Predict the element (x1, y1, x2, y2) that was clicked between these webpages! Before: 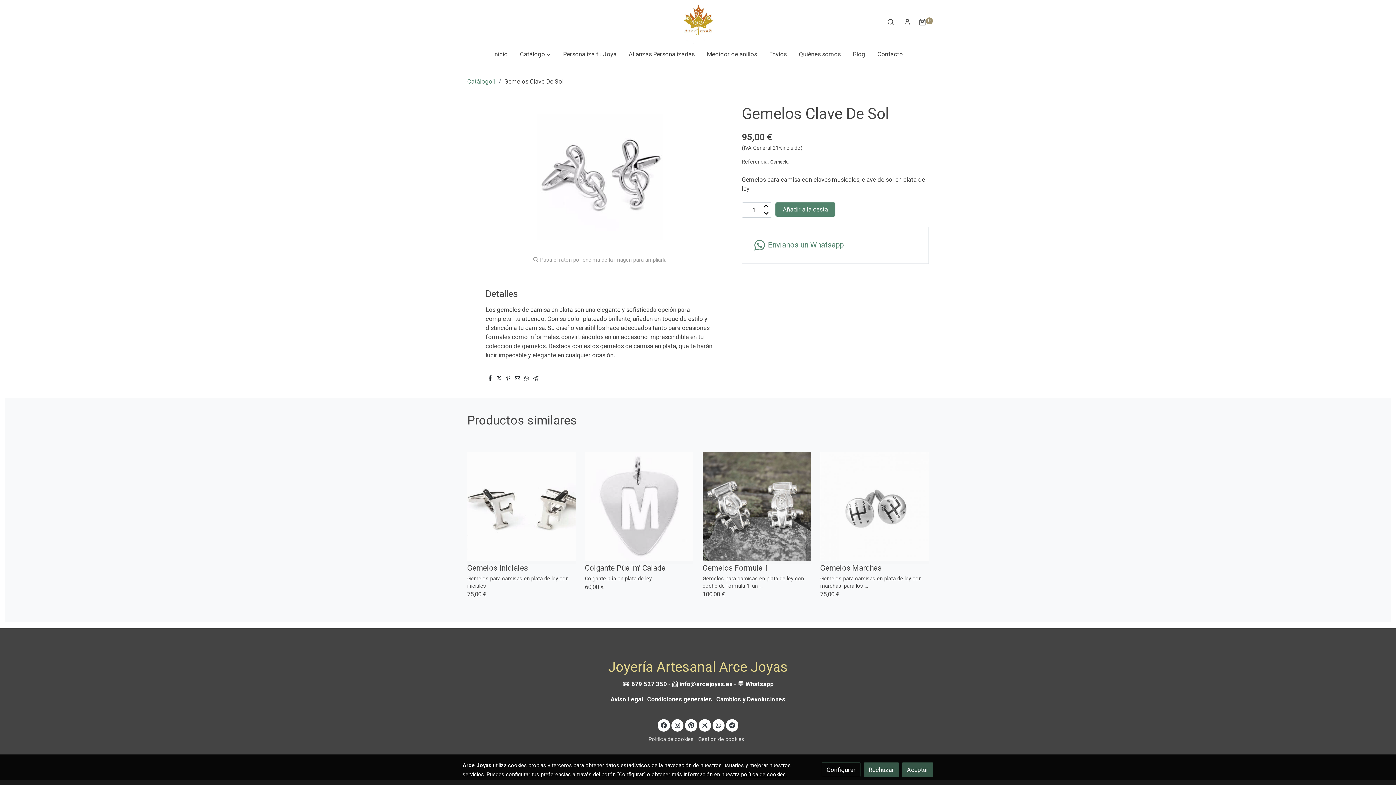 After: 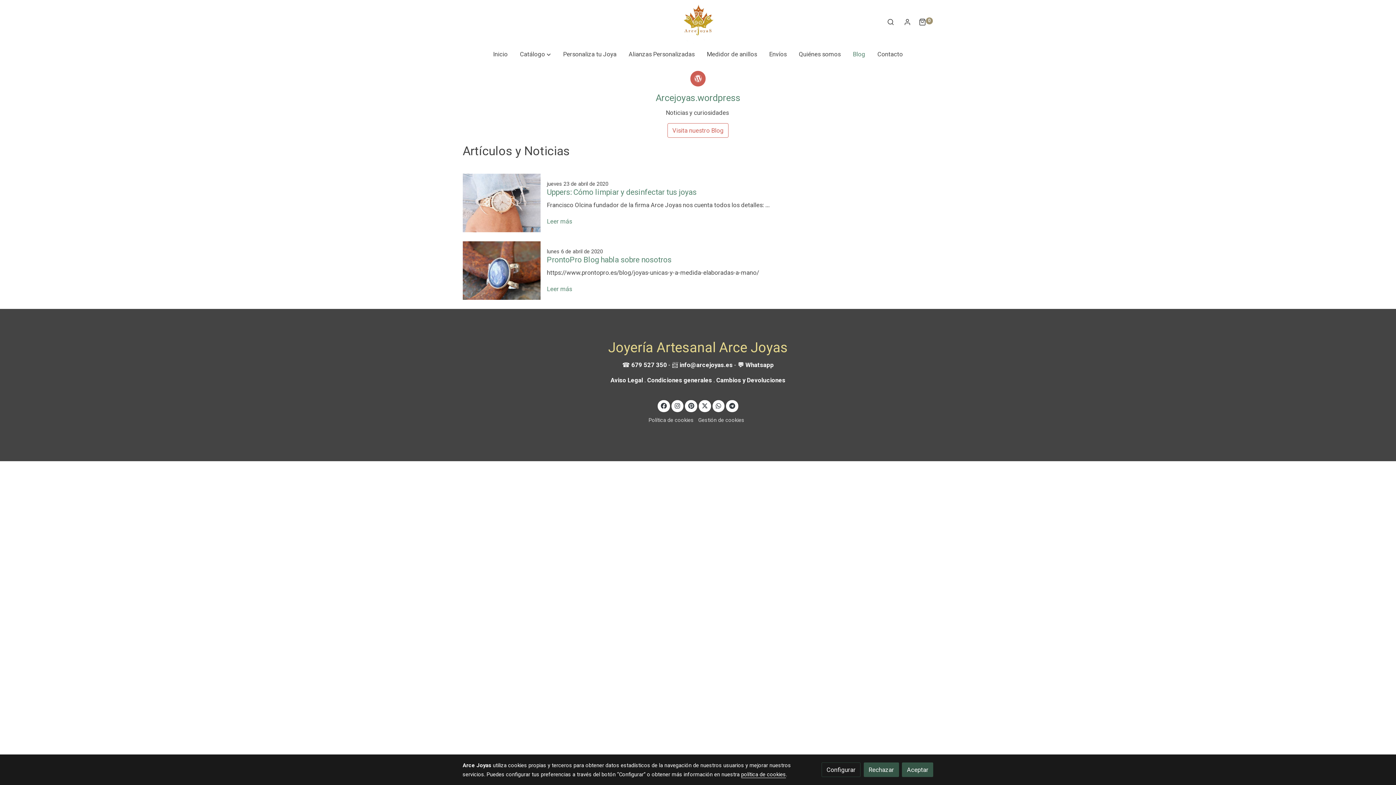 Action: label: Blog bbox: (846, 43, 871, 64)